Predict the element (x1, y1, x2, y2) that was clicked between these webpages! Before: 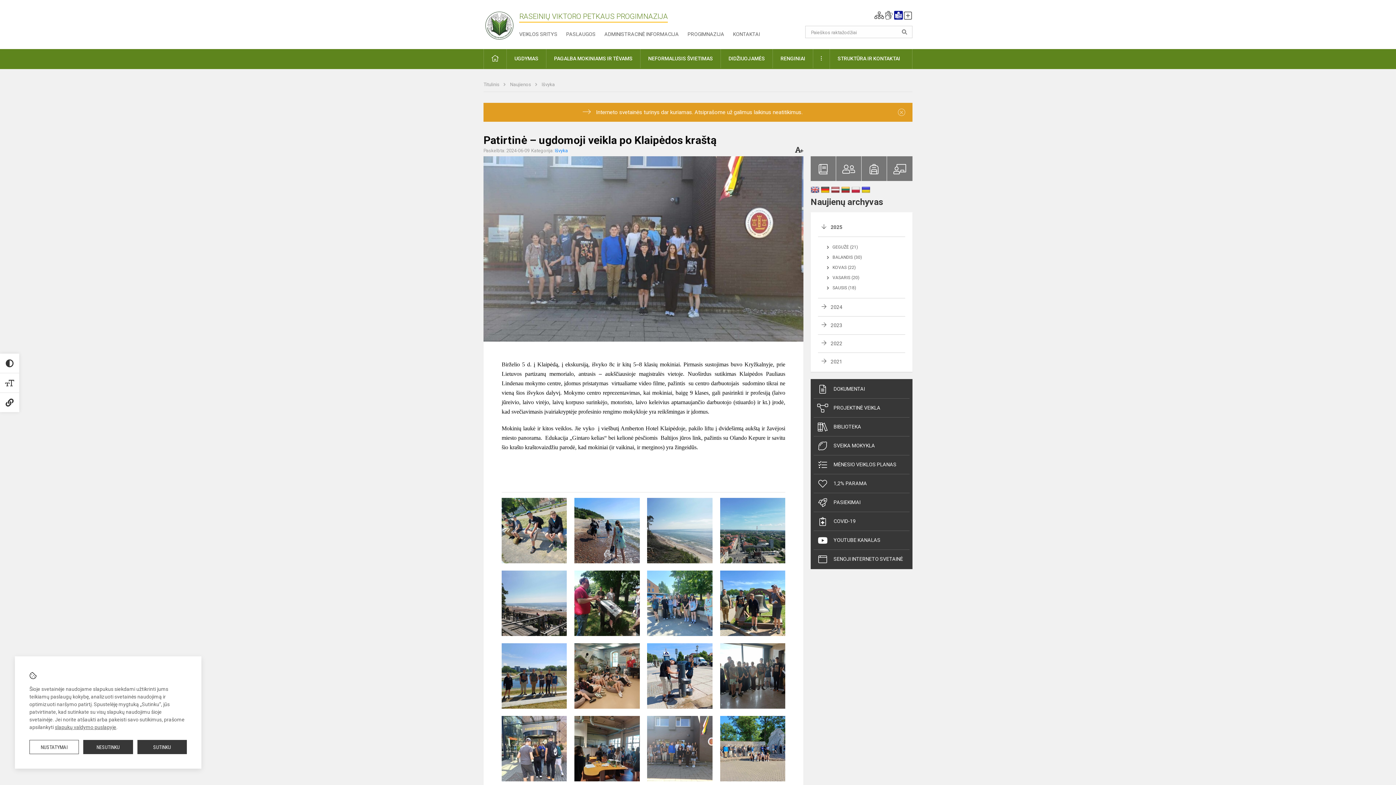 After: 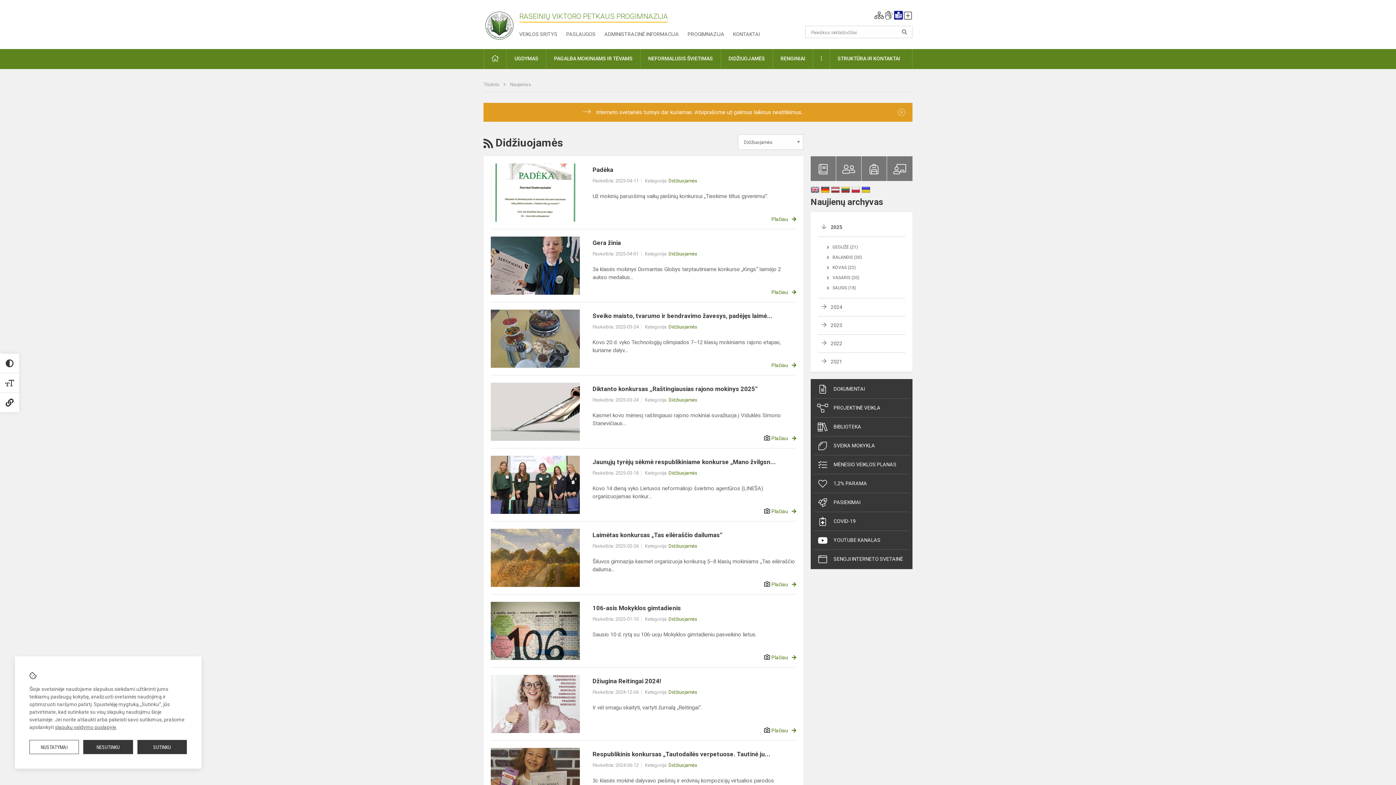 Action: bbox: (721, 49, 772, 68) label: DIDŽIUOJAMĖS